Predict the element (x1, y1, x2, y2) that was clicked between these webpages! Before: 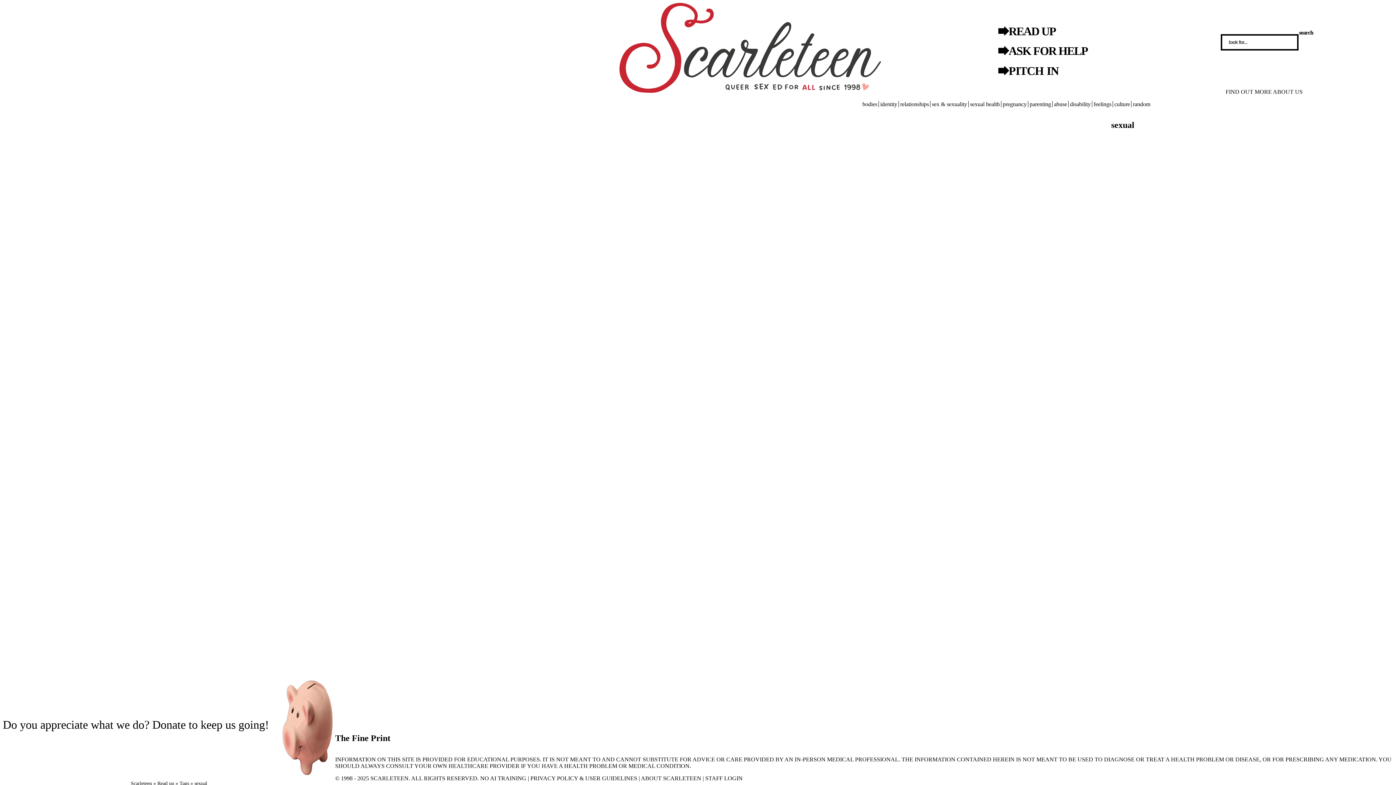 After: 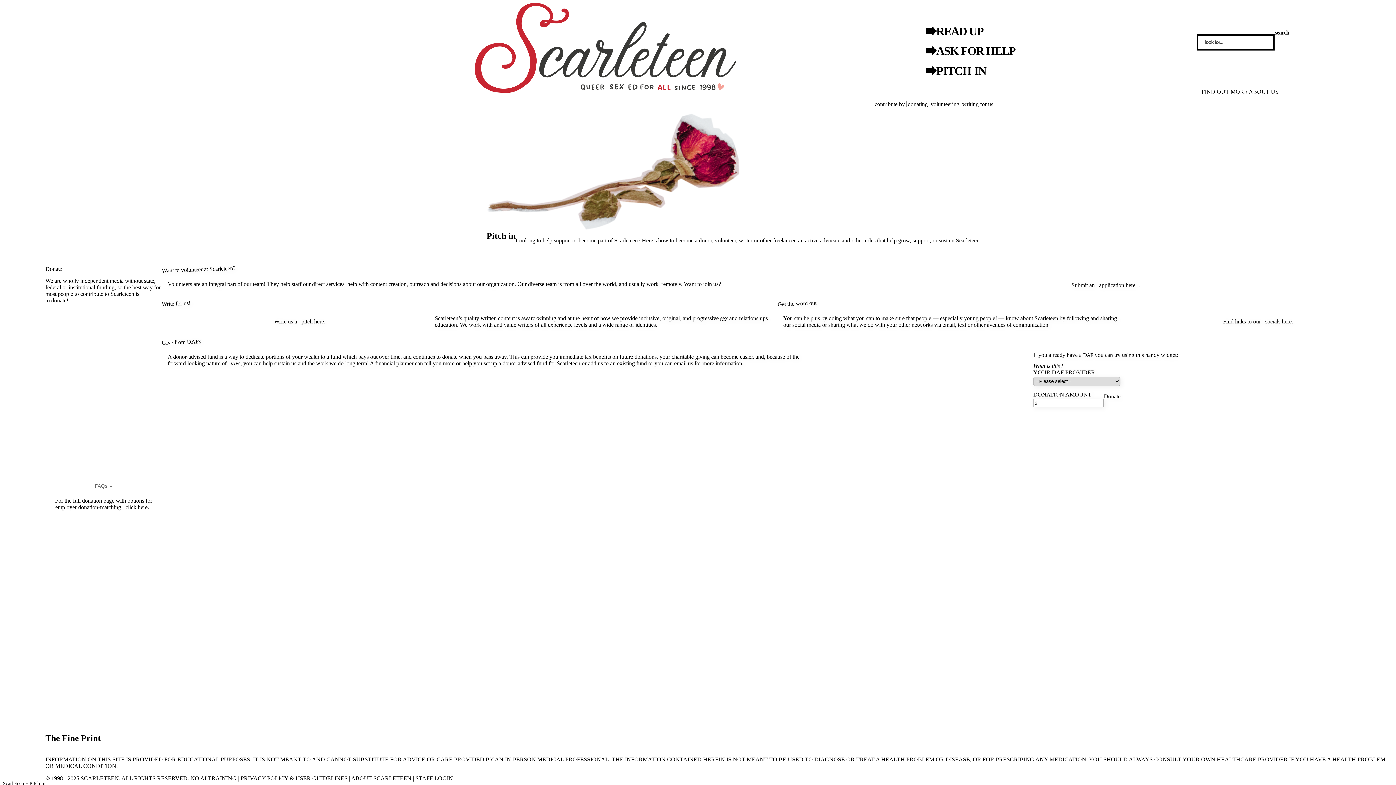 Action: bbox: (1008, 62, 1058, 79) label: PITCH IN